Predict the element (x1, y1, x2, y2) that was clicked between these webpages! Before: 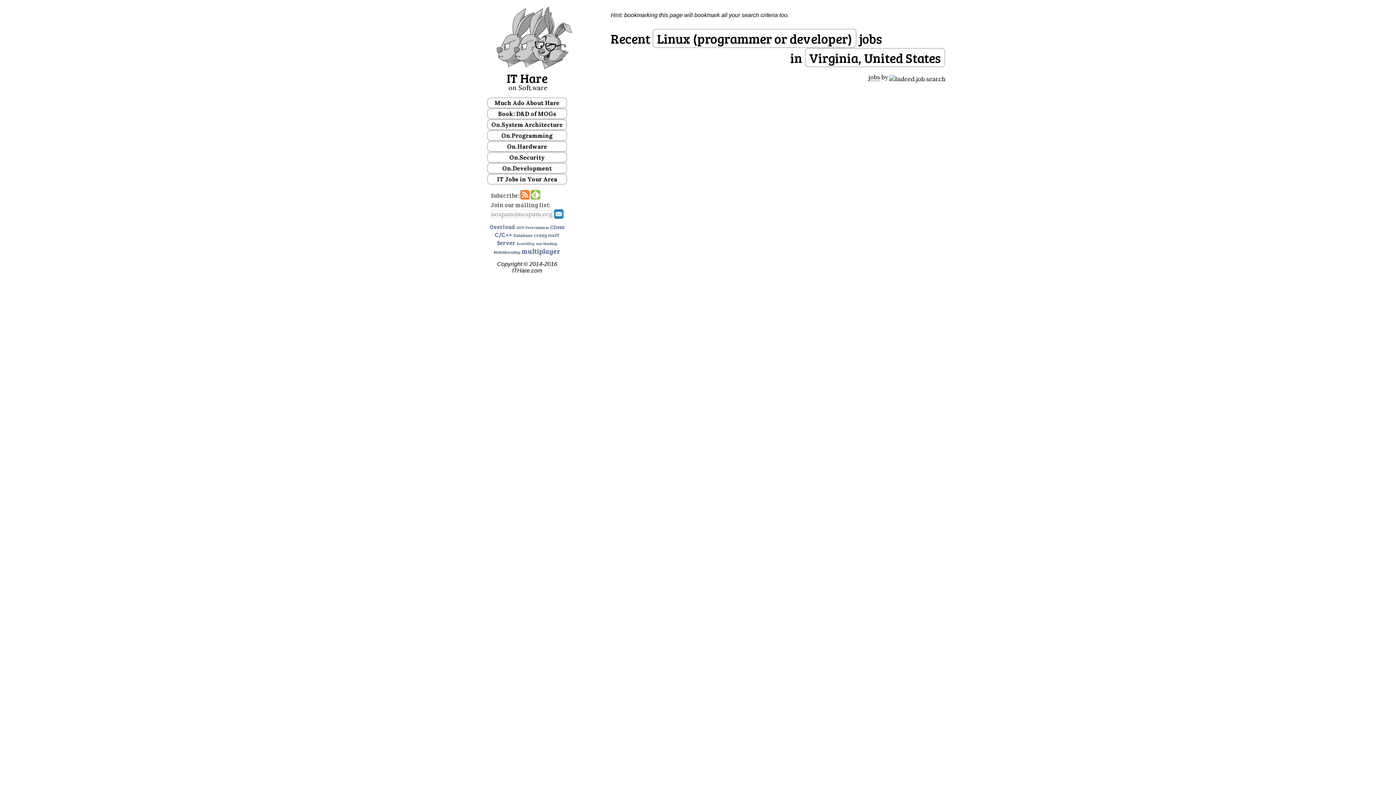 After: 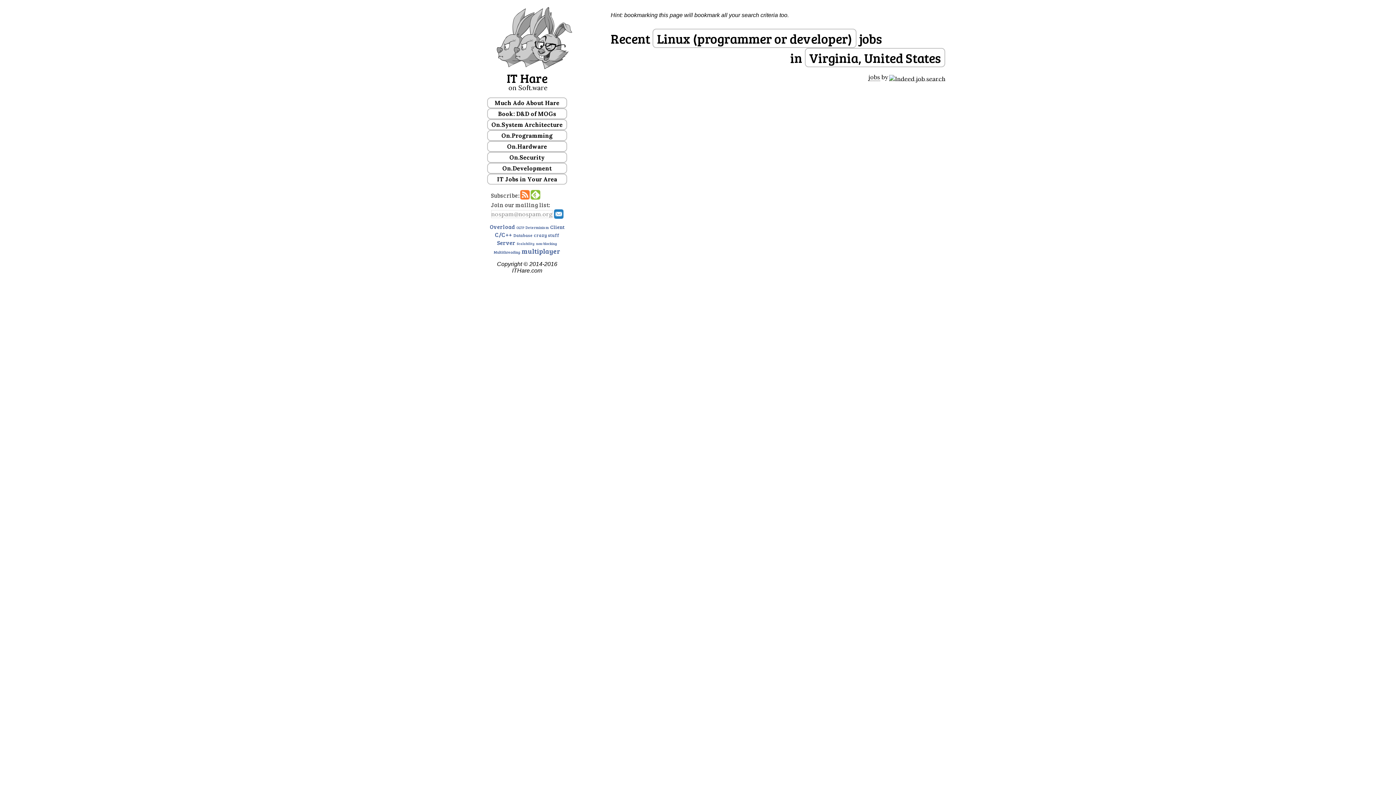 Action: bbox: (530, 190, 540, 201)